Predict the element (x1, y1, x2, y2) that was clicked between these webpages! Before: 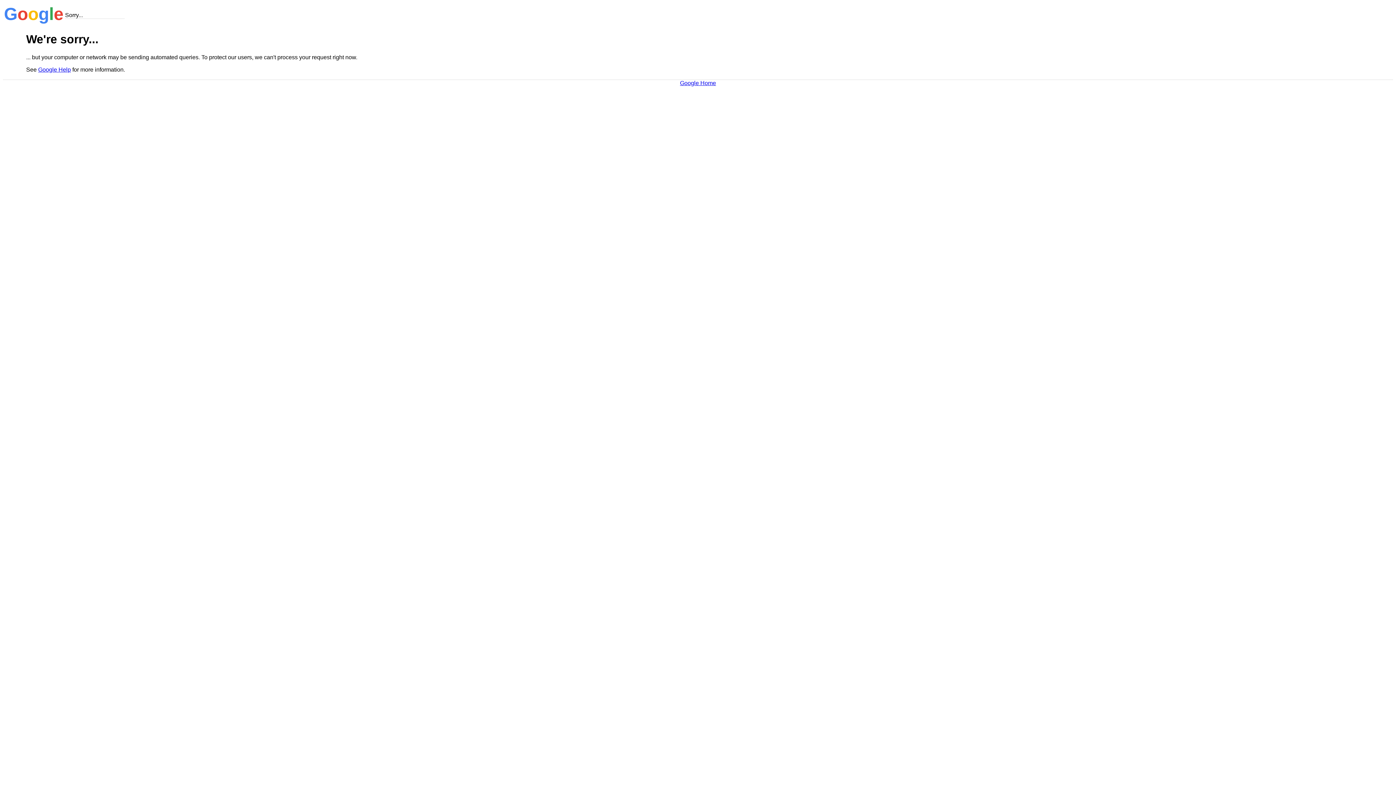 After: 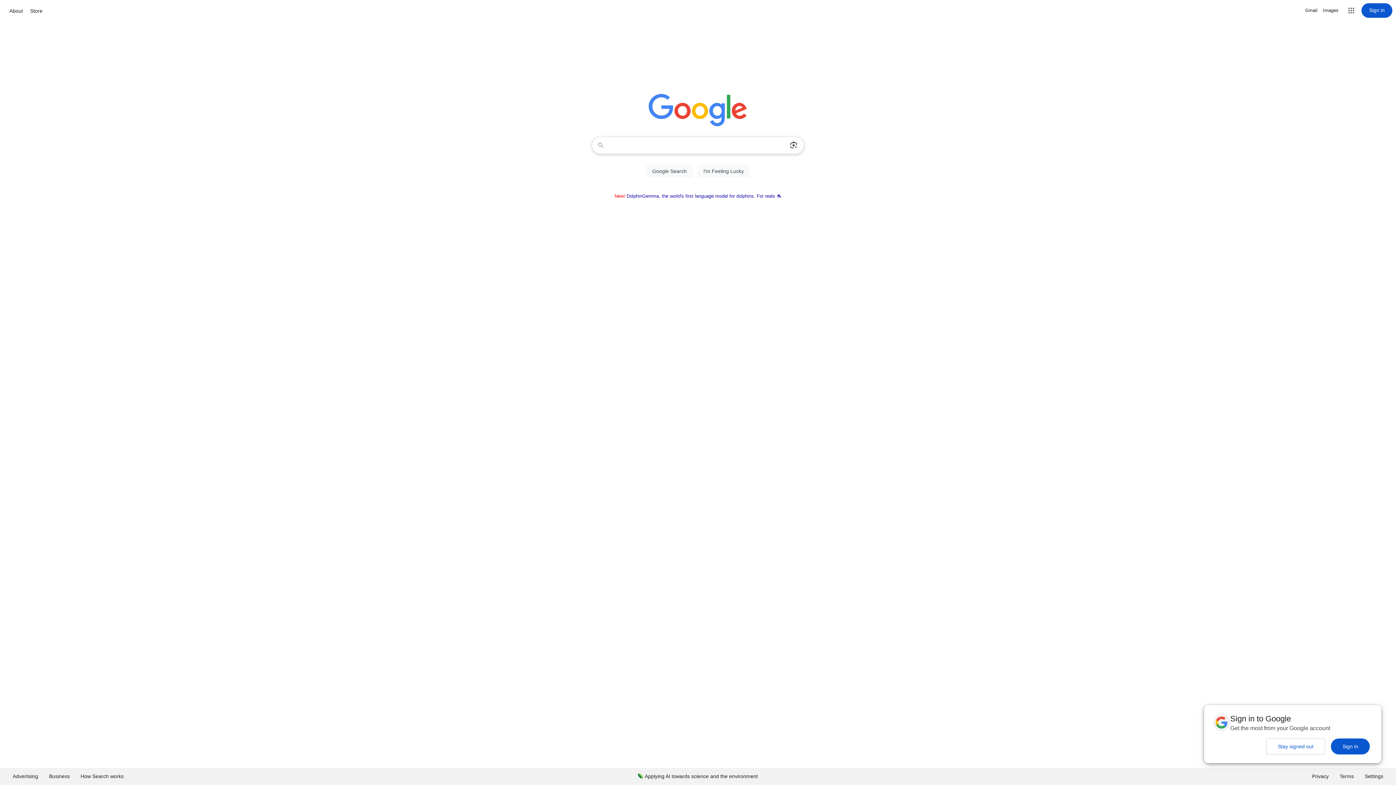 Action: bbox: (680, 79, 716, 86) label: Google Home